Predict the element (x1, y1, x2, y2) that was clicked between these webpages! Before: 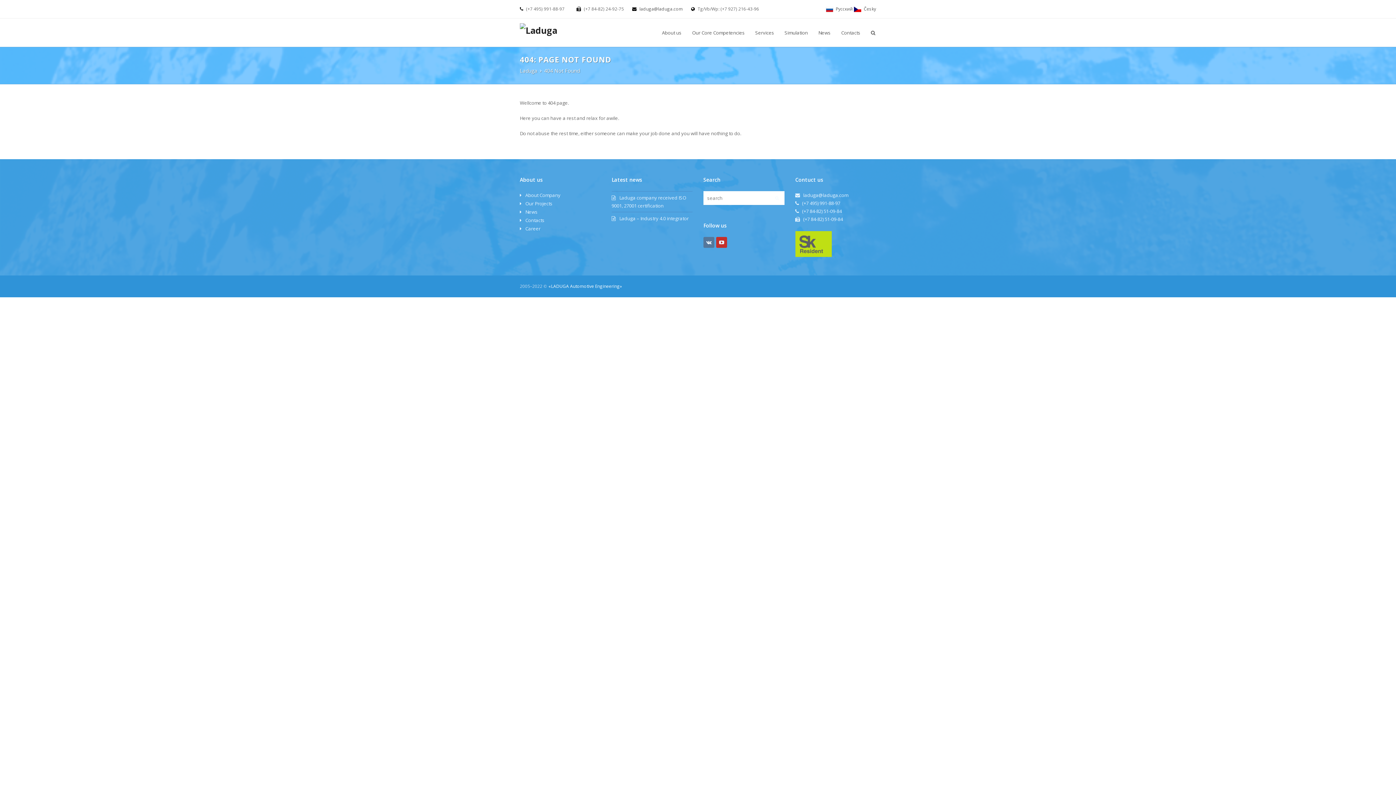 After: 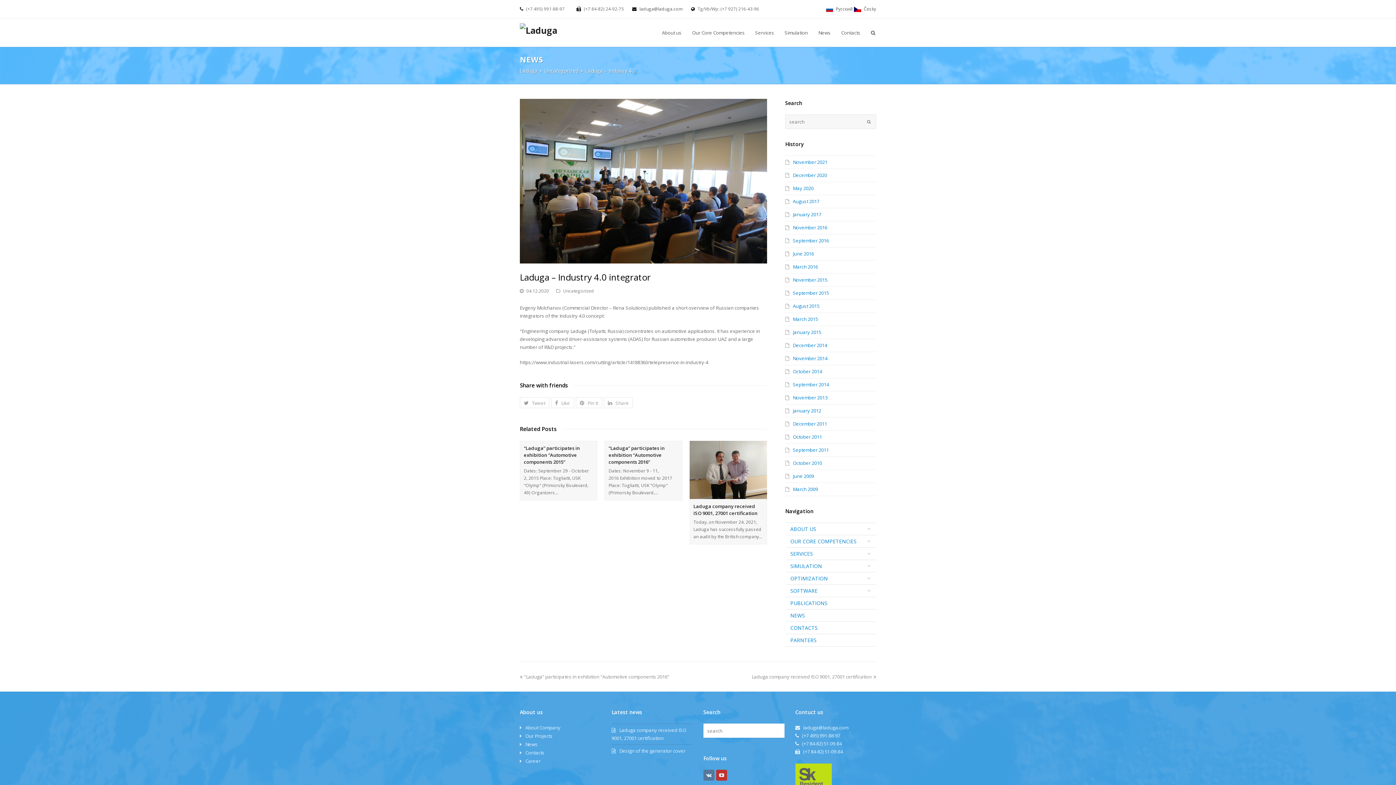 Action: label: Laduga – Industry 4.0 integrator bbox: (611, 215, 688, 221)